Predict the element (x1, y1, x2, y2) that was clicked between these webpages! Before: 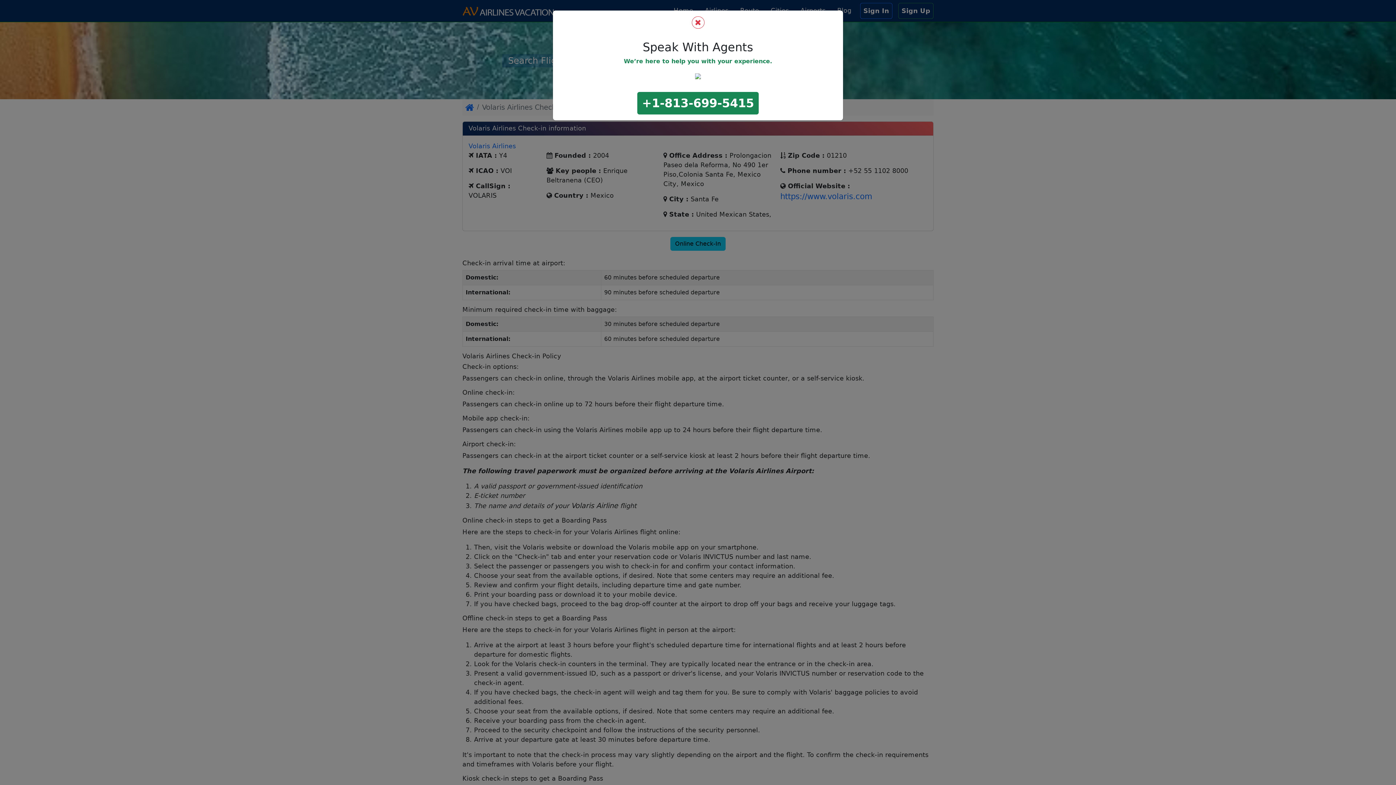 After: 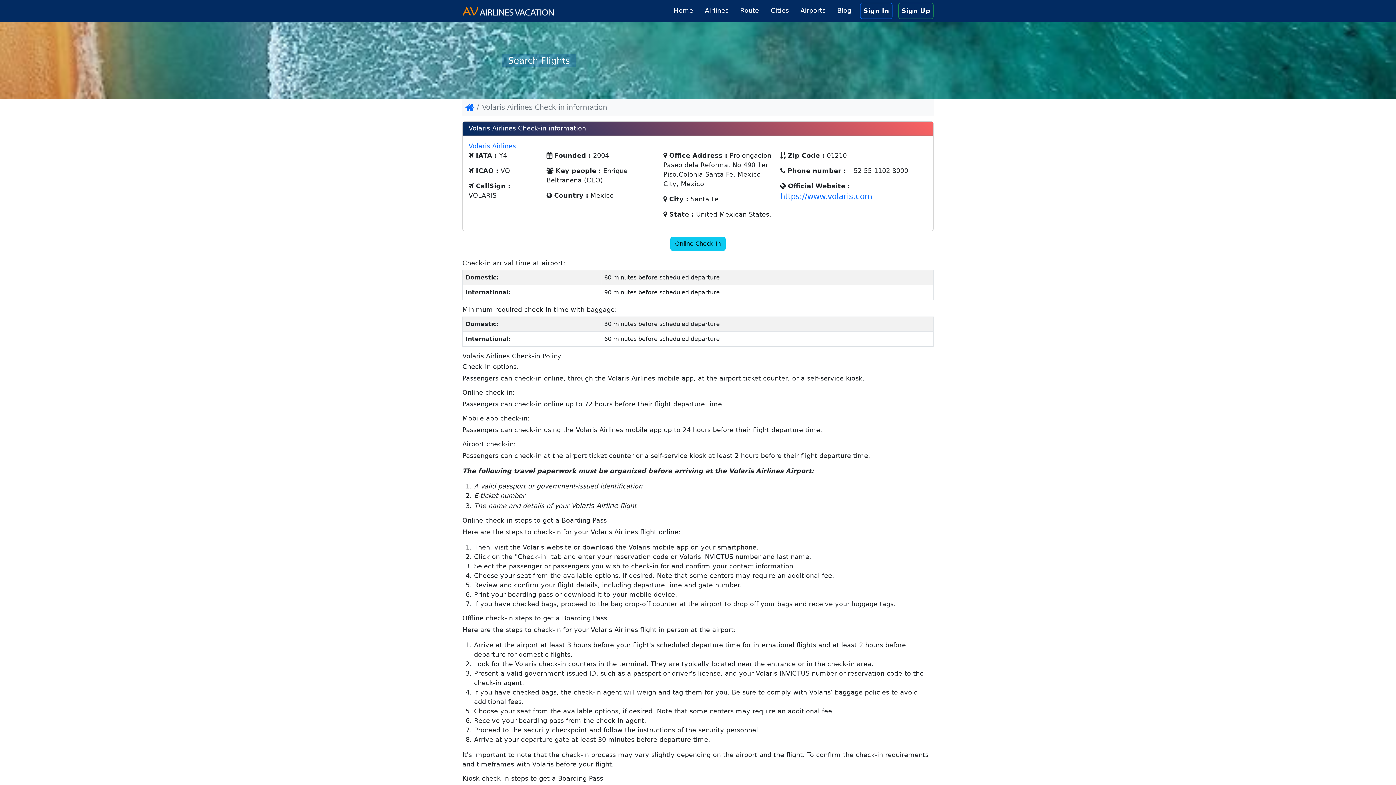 Action: bbox: (691, 16, 704, 28)